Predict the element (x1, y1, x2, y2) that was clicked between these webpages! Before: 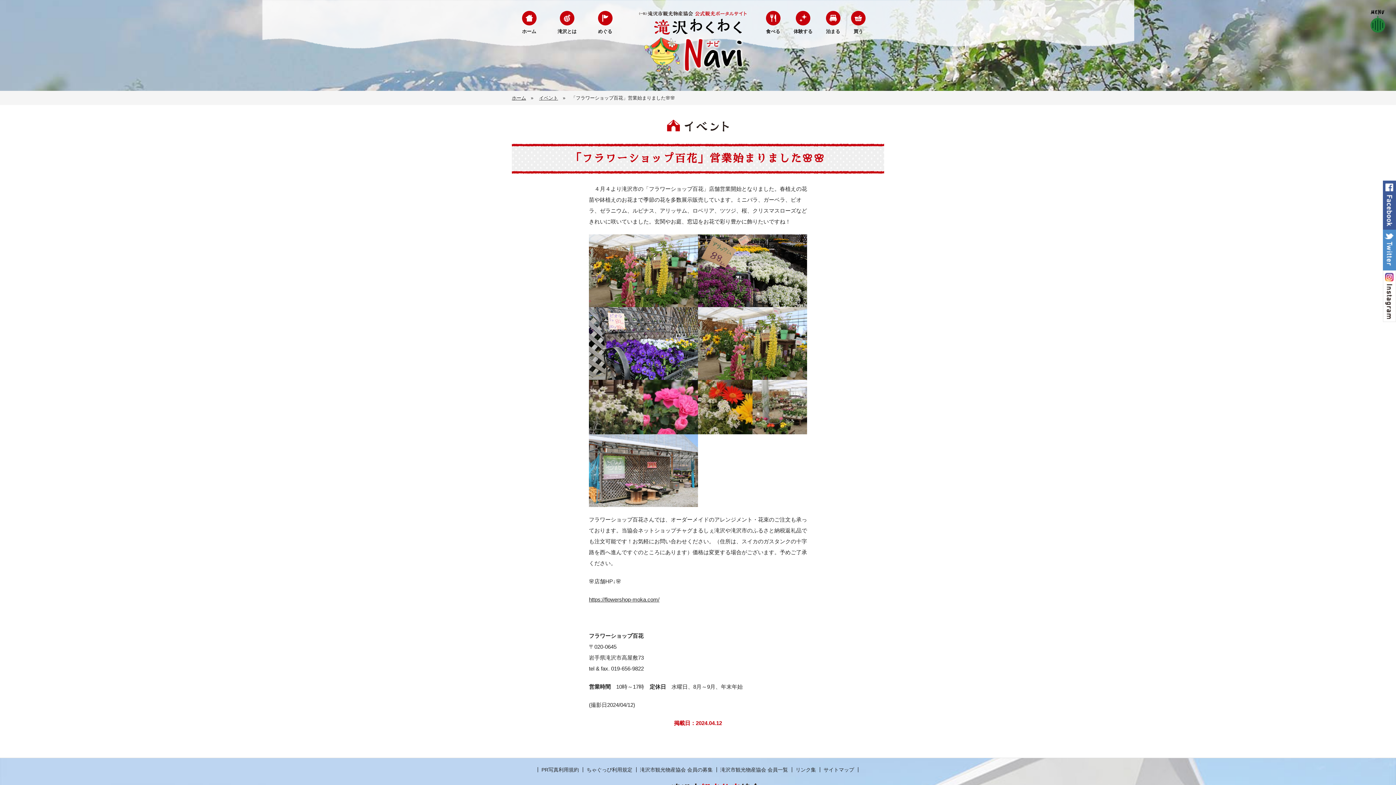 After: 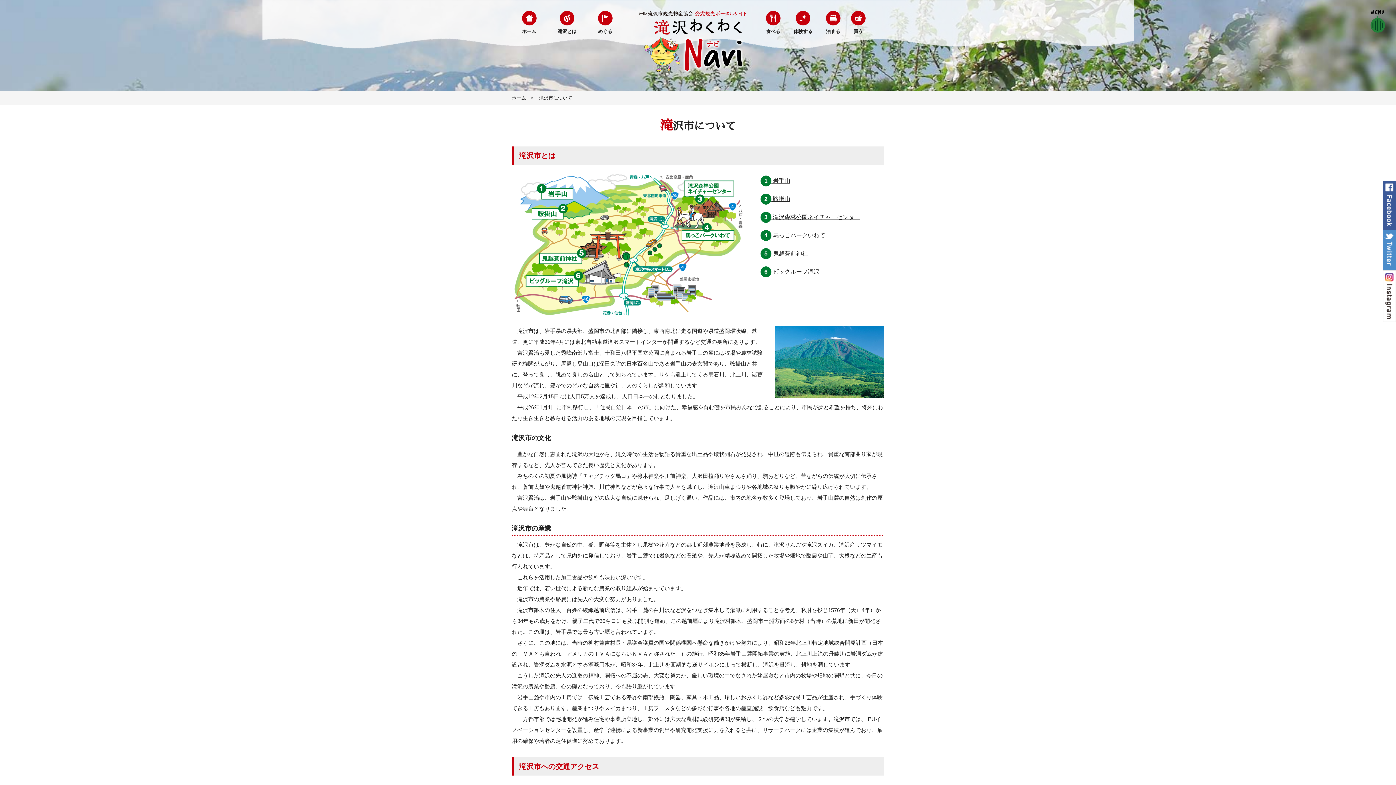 Action: label: 滝沢とは bbox: (554, 10, 579, 36)